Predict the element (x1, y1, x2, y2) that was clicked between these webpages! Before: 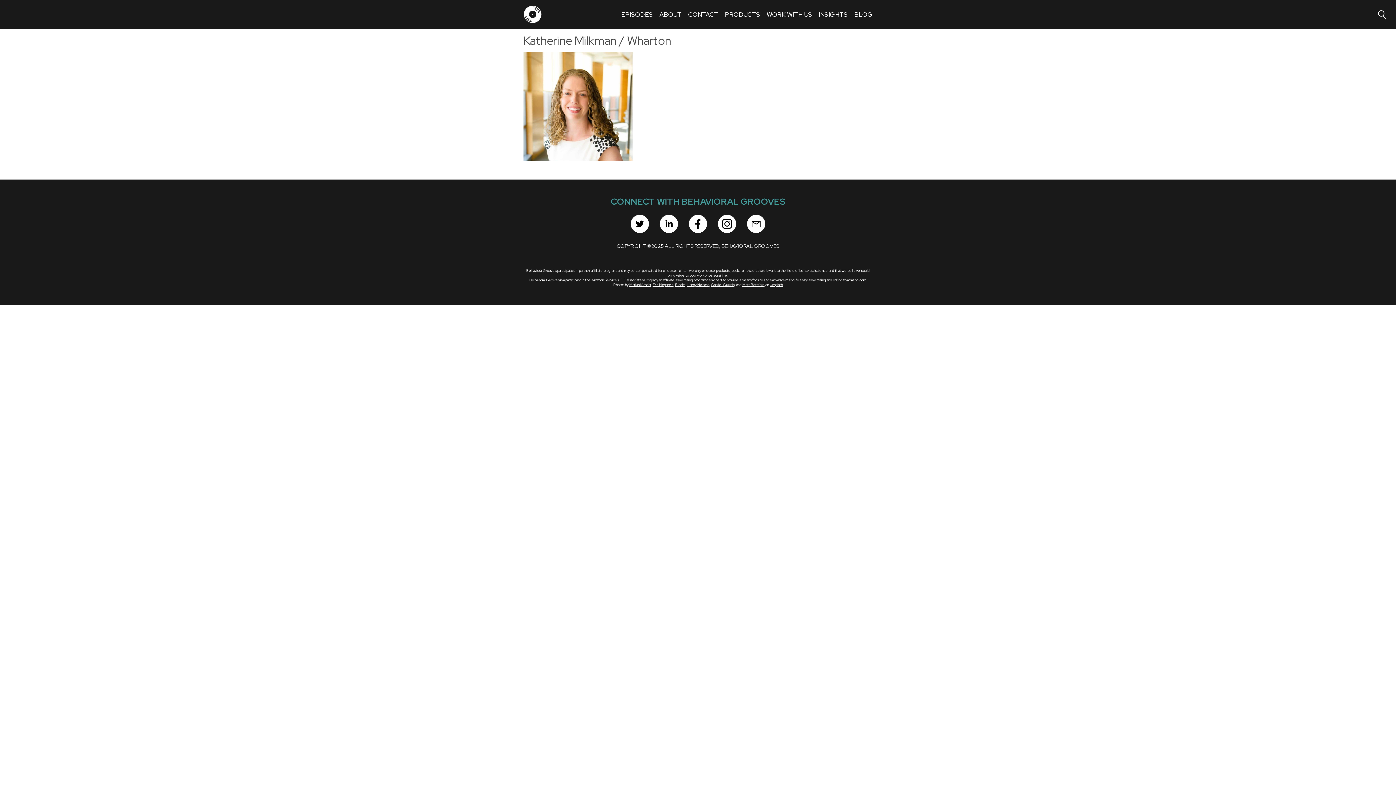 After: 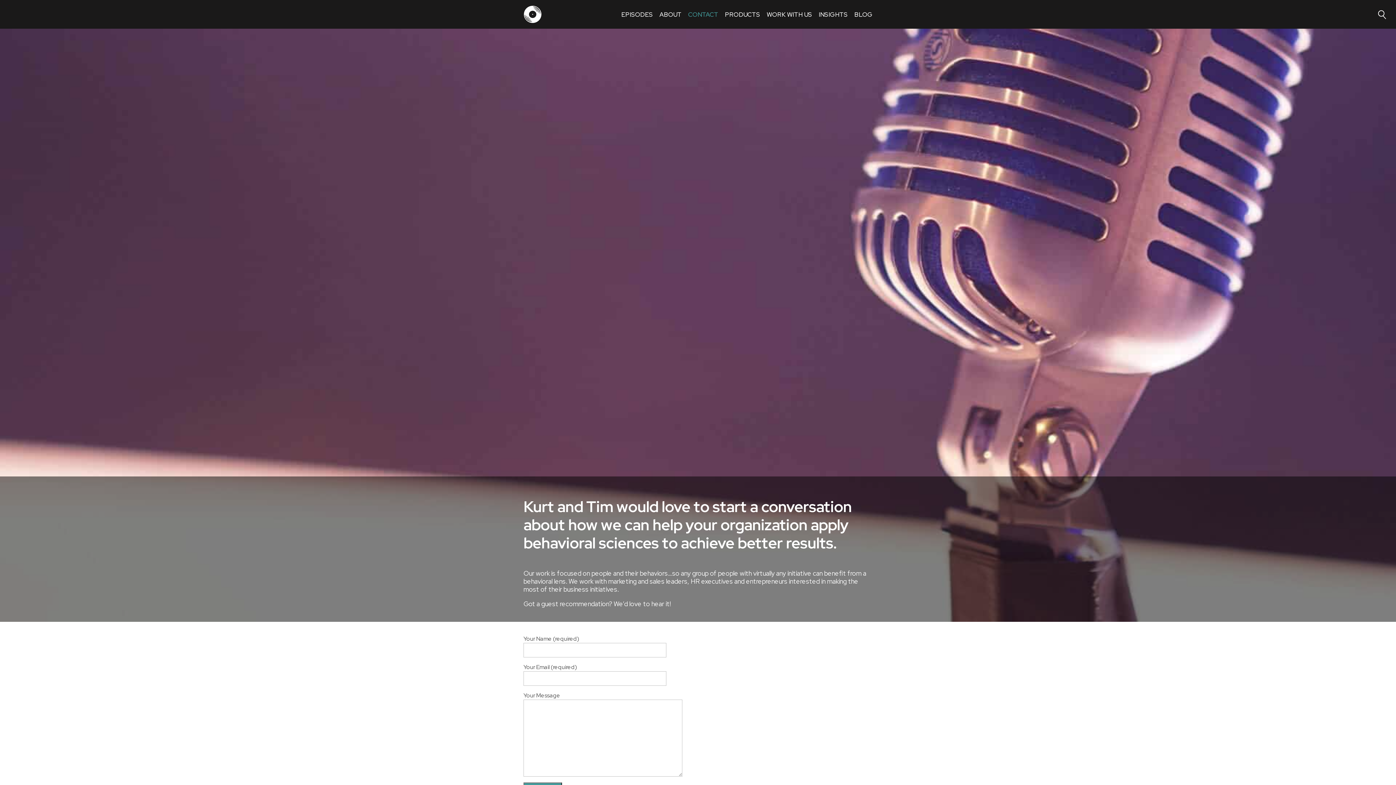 Action: bbox: (688, 10, 718, 18) label: CONTACT